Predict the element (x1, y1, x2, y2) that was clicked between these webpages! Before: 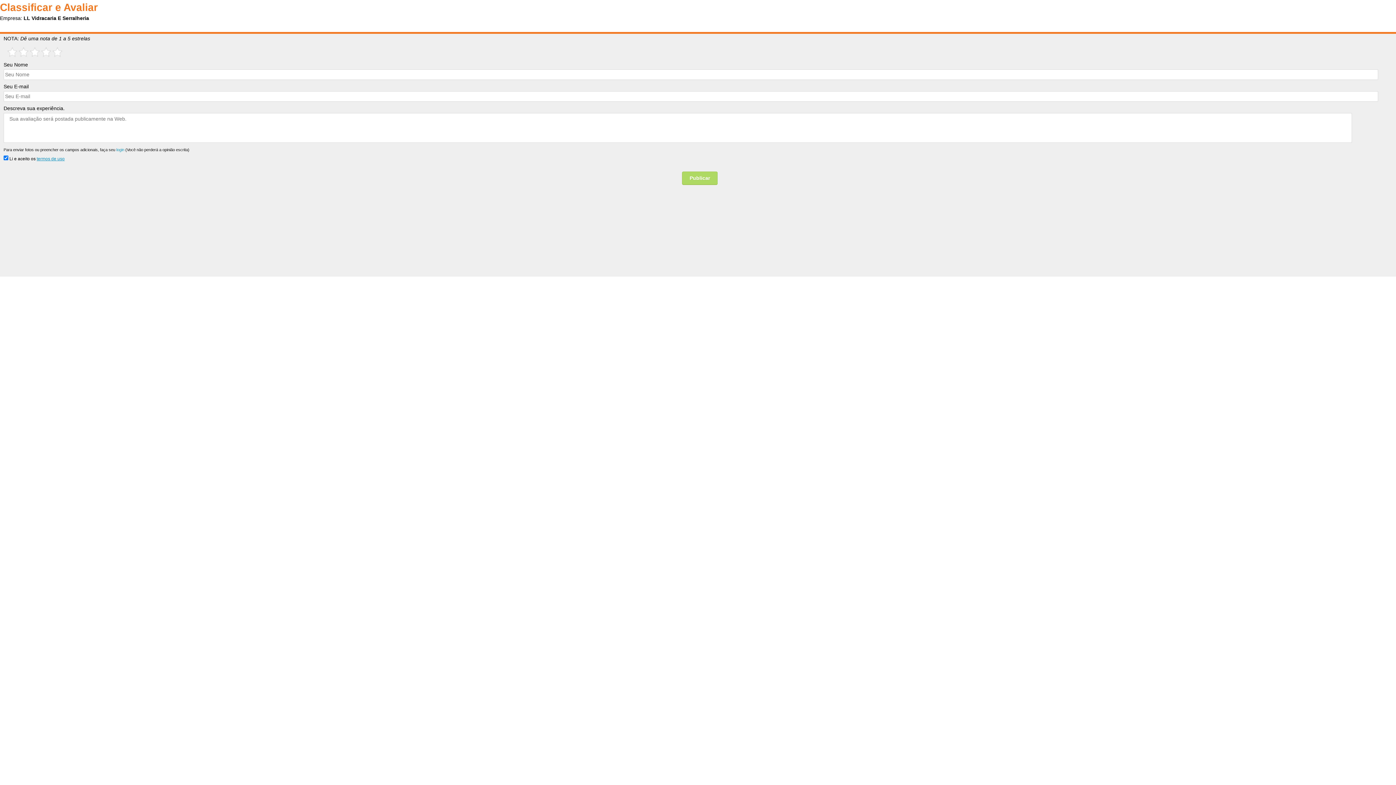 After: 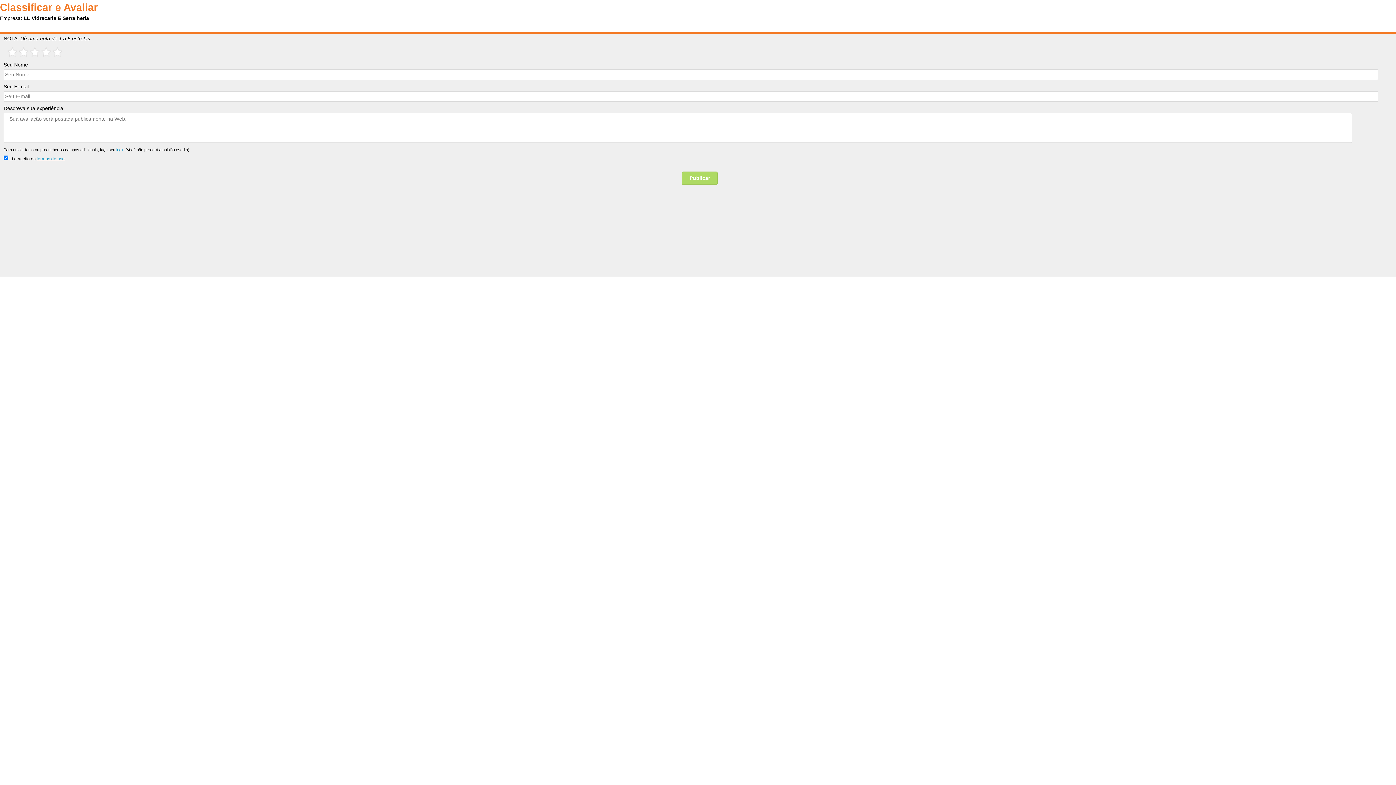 Action: label: login bbox: (116, 147, 124, 152)